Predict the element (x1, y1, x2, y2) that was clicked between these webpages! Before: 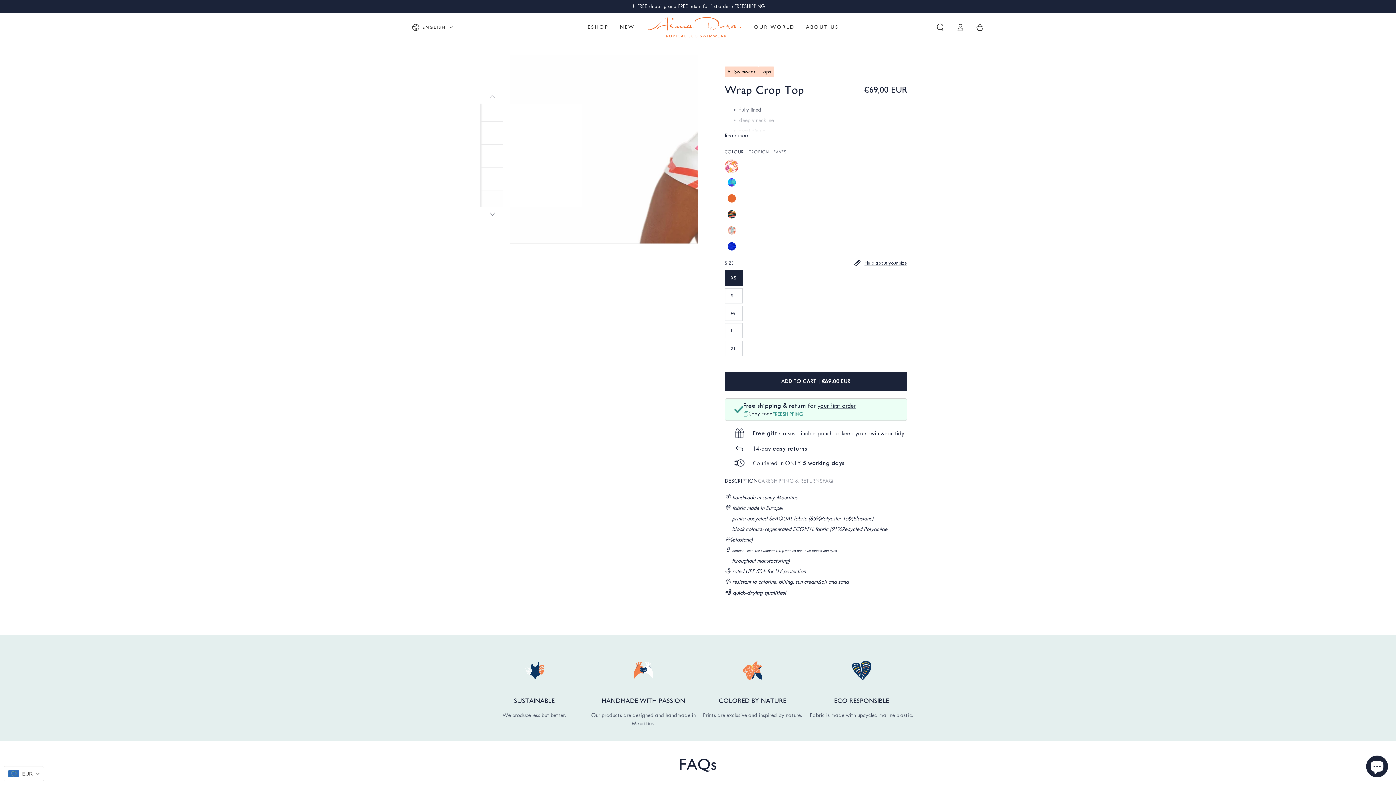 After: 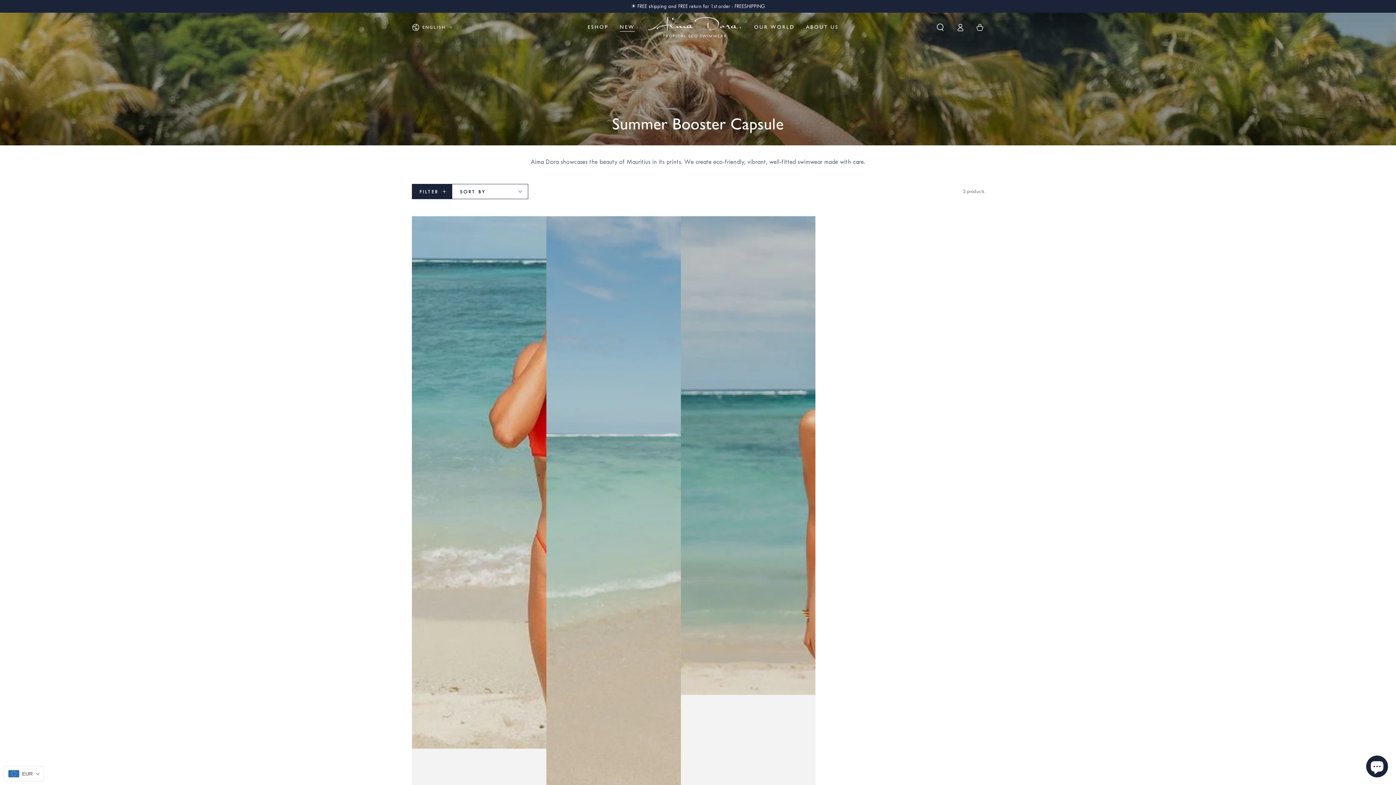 Action: bbox: (614, 18, 640, 36) label: NEW